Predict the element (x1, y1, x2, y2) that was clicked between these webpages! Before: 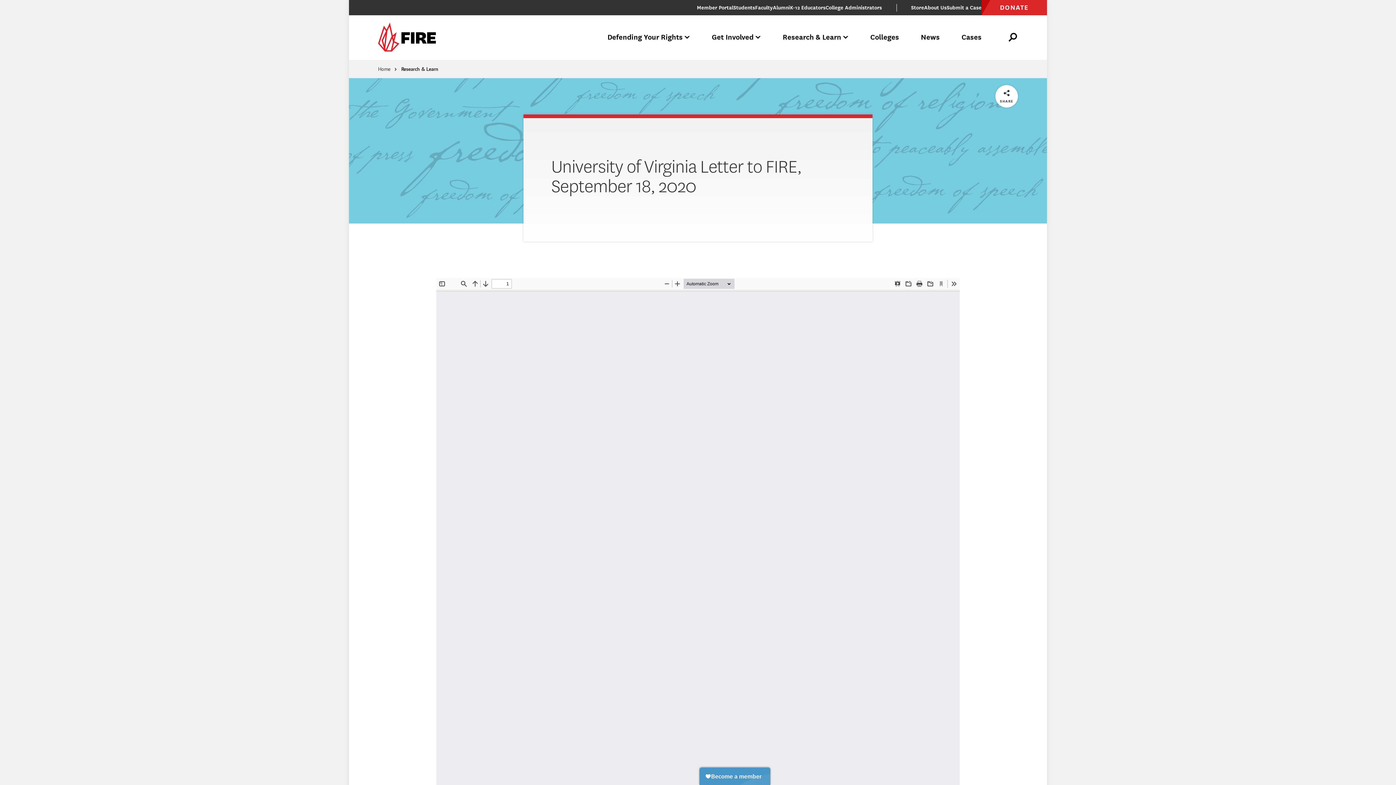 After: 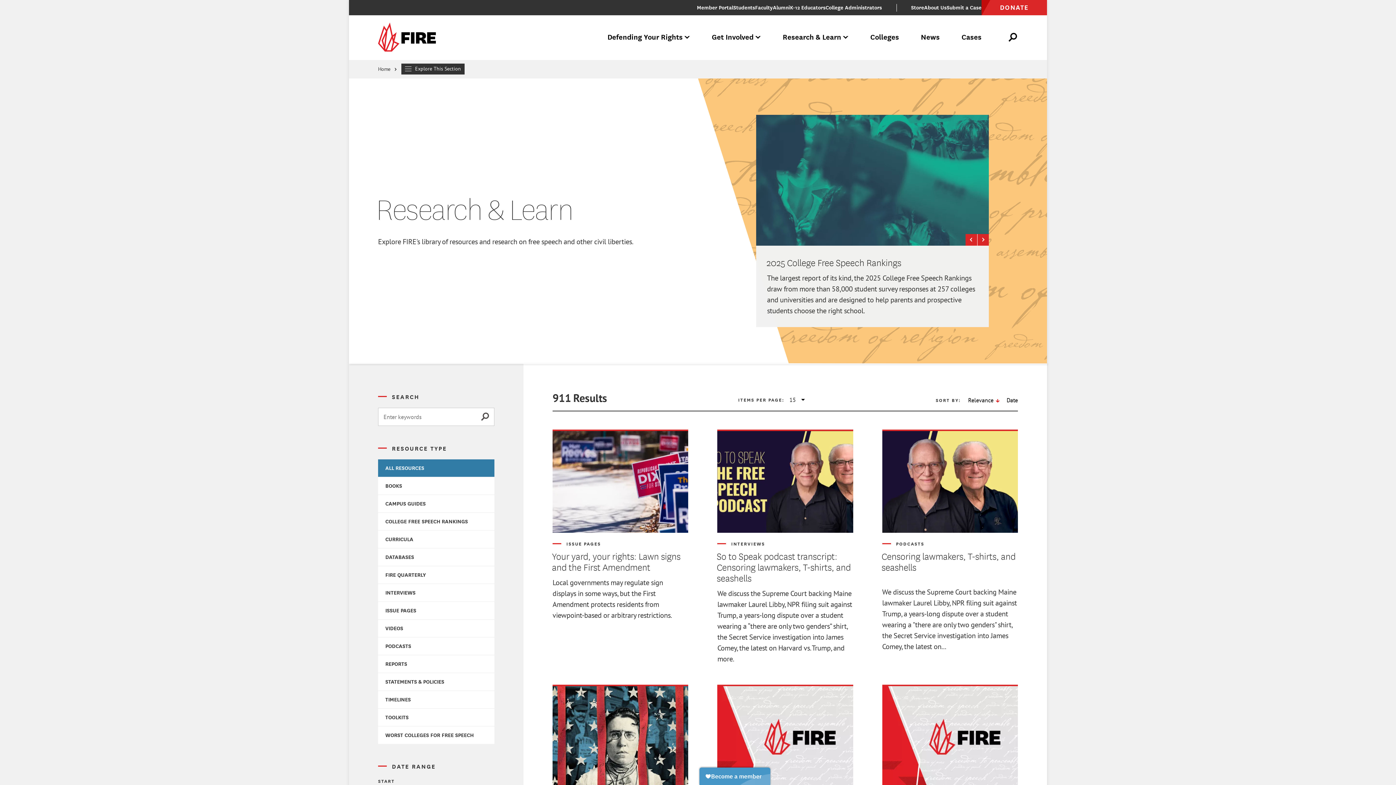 Action: bbox: (401, 63, 438, 74) label: Research & Learn